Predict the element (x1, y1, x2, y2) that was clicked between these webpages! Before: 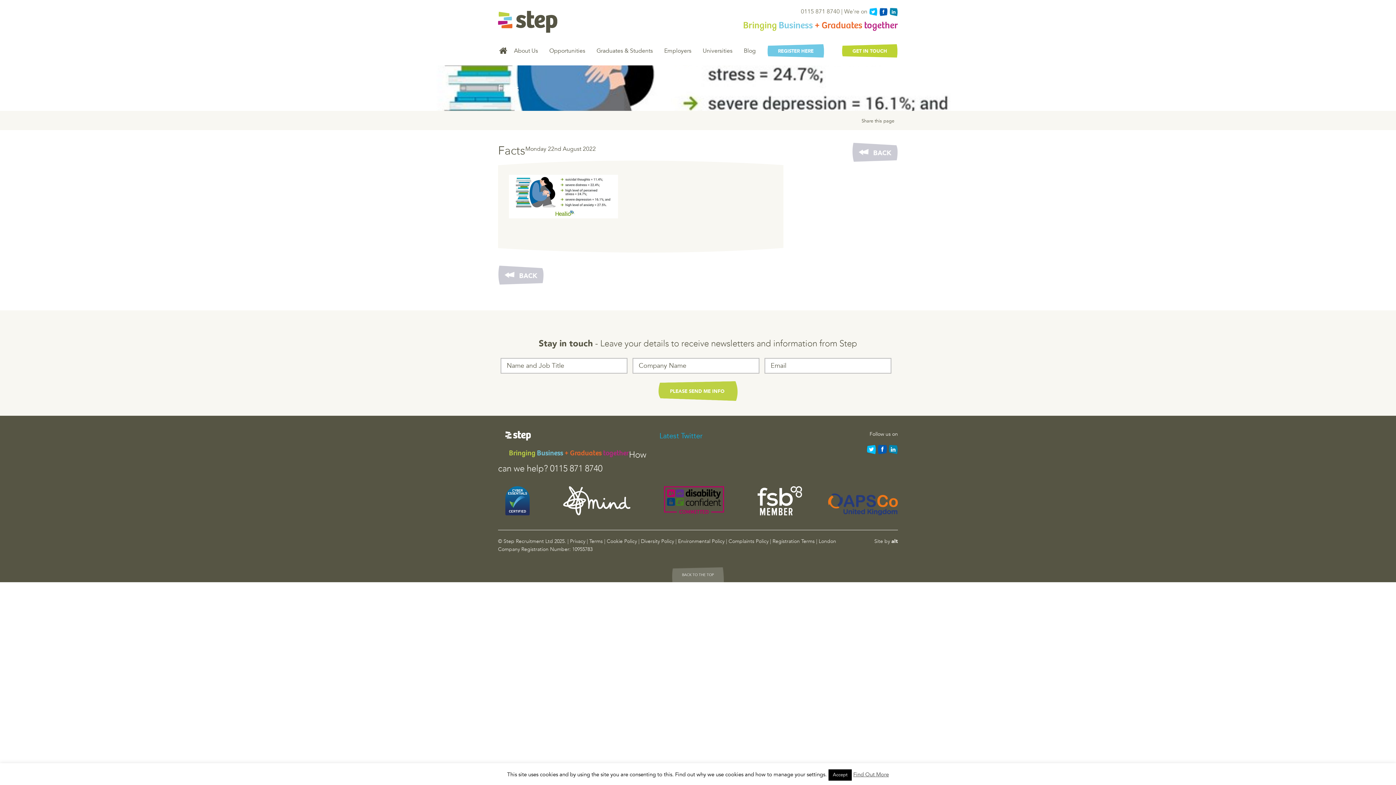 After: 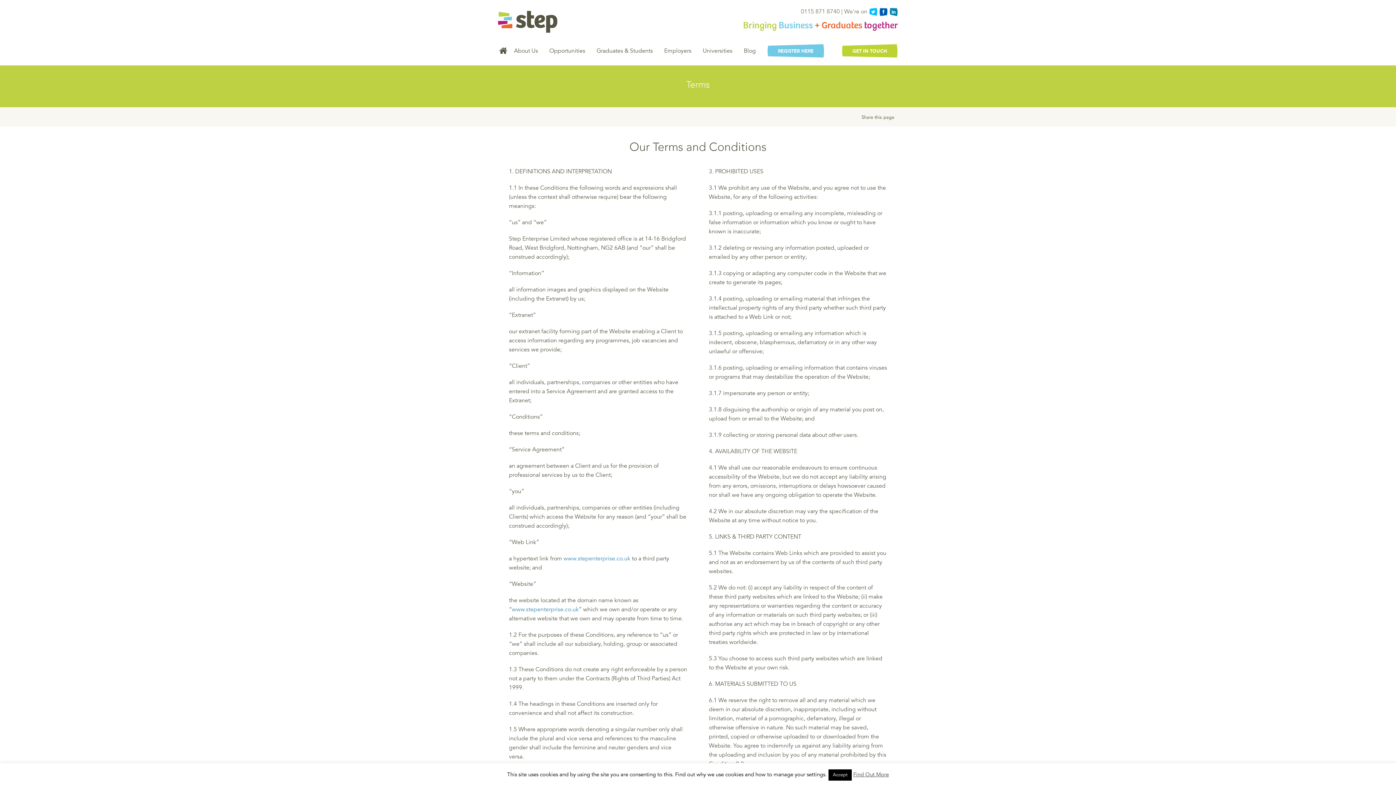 Action: label: Terms bbox: (589, 538, 602, 544)